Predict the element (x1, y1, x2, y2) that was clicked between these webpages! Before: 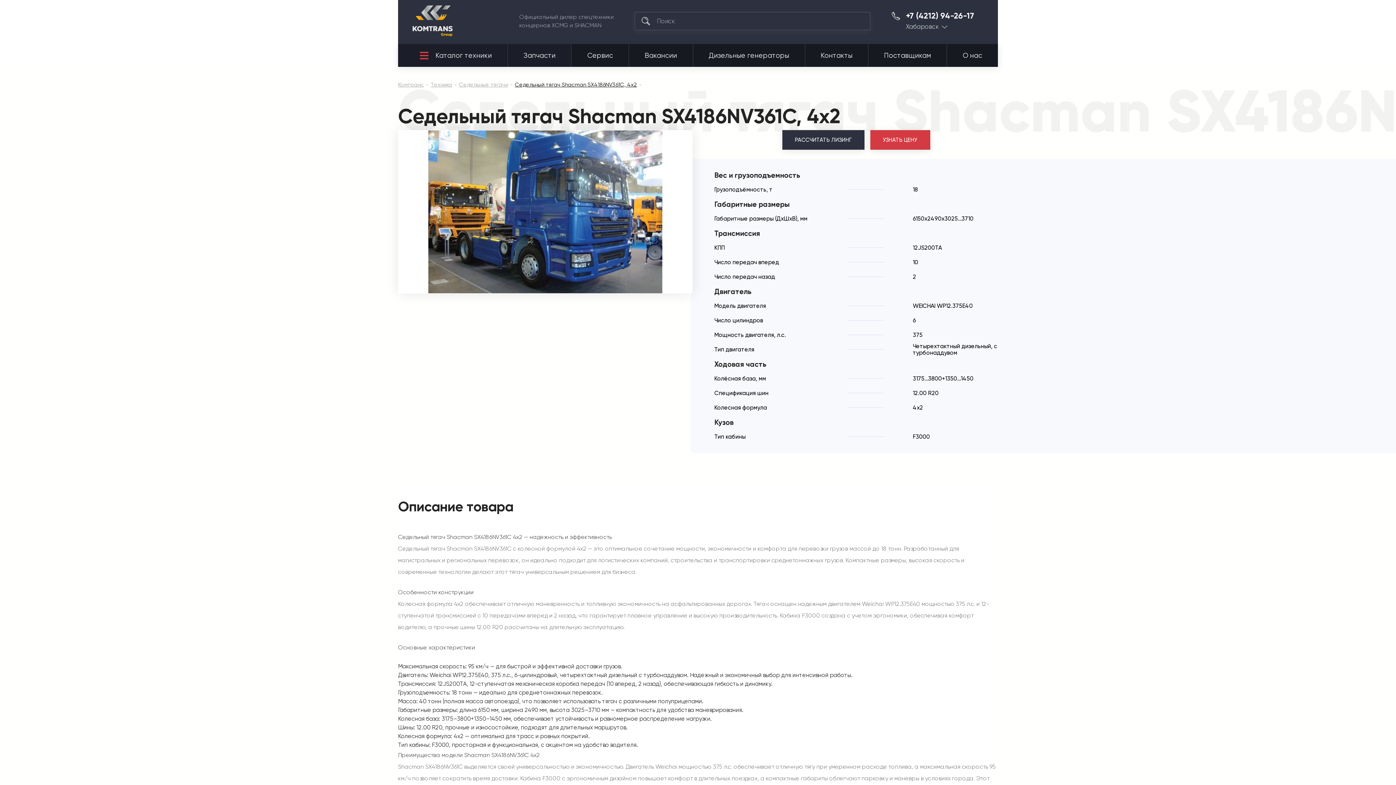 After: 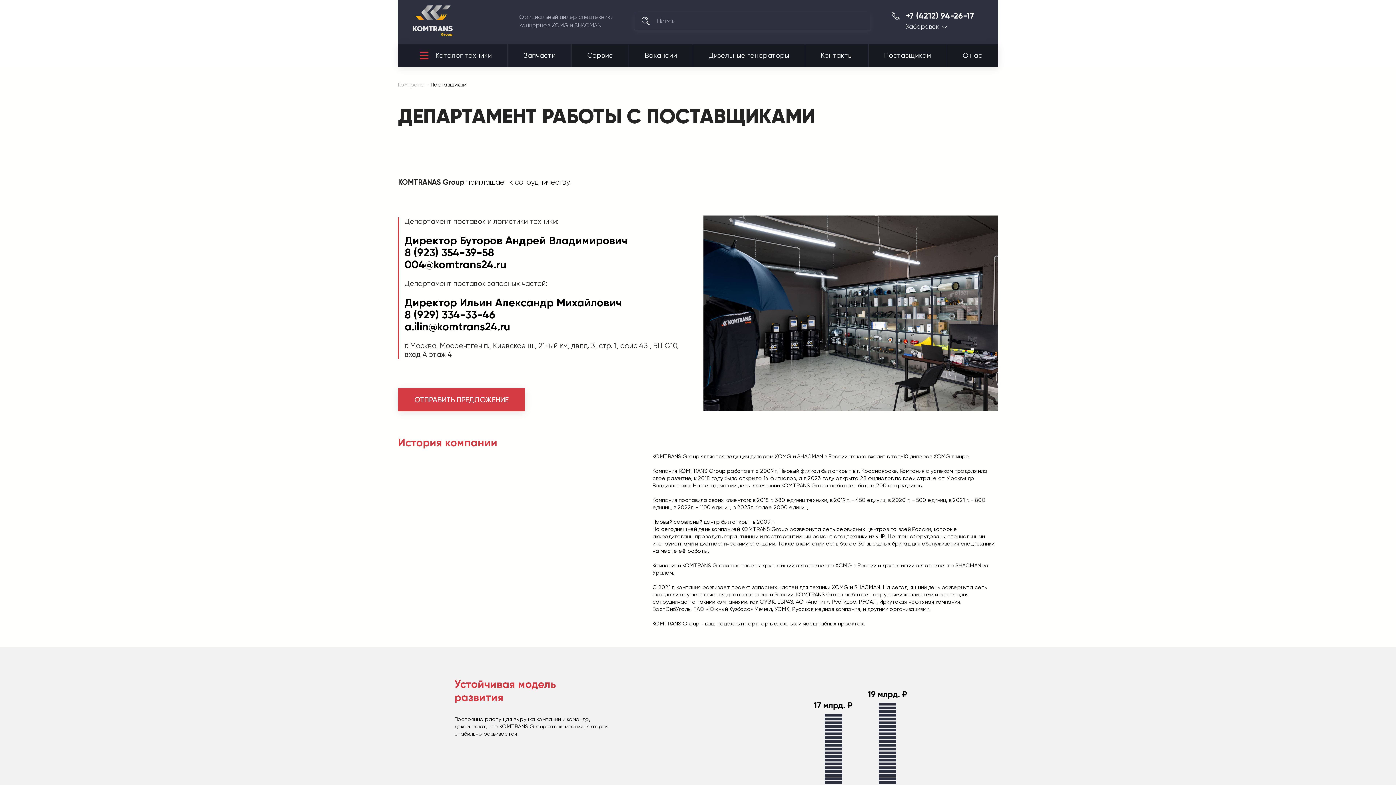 Action: bbox: (868, 44, 947, 66) label: Поставщикам